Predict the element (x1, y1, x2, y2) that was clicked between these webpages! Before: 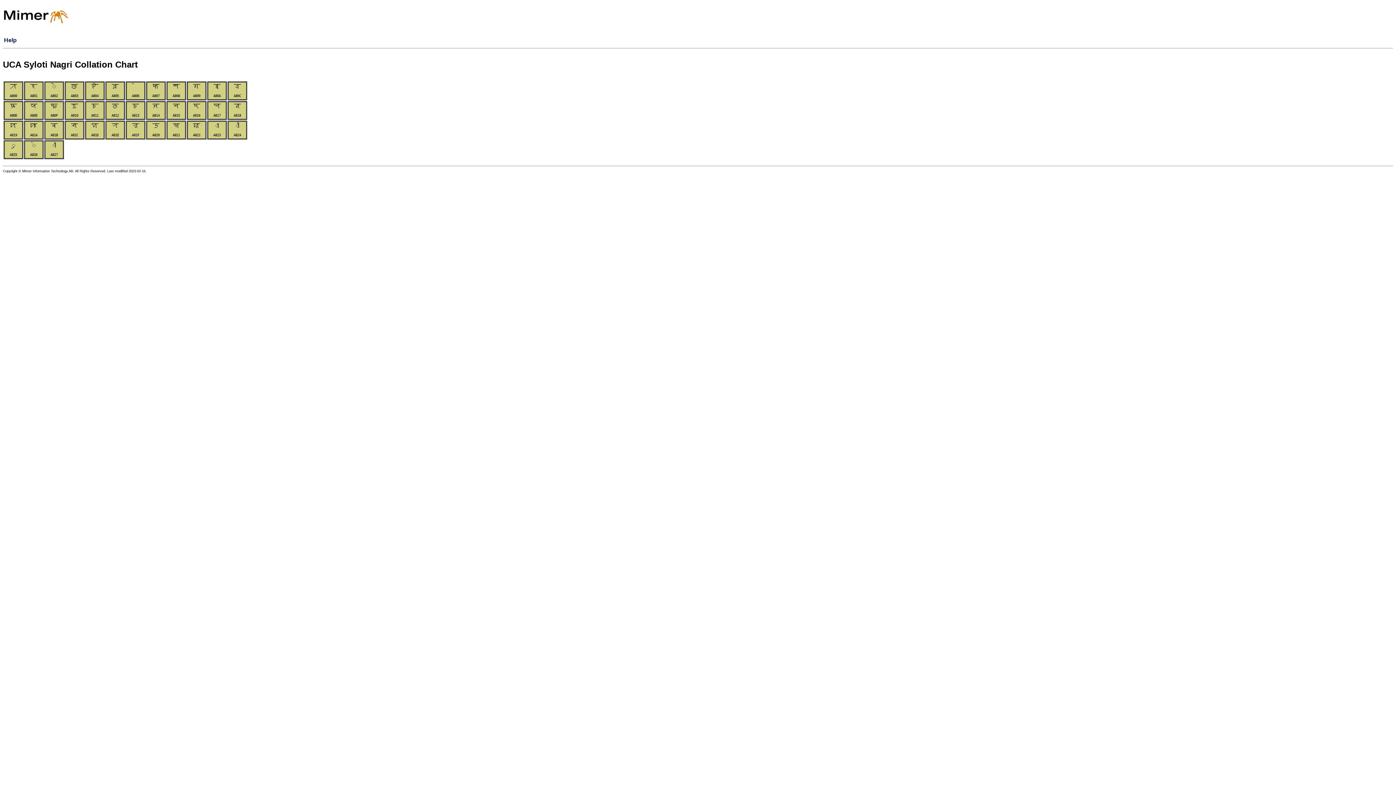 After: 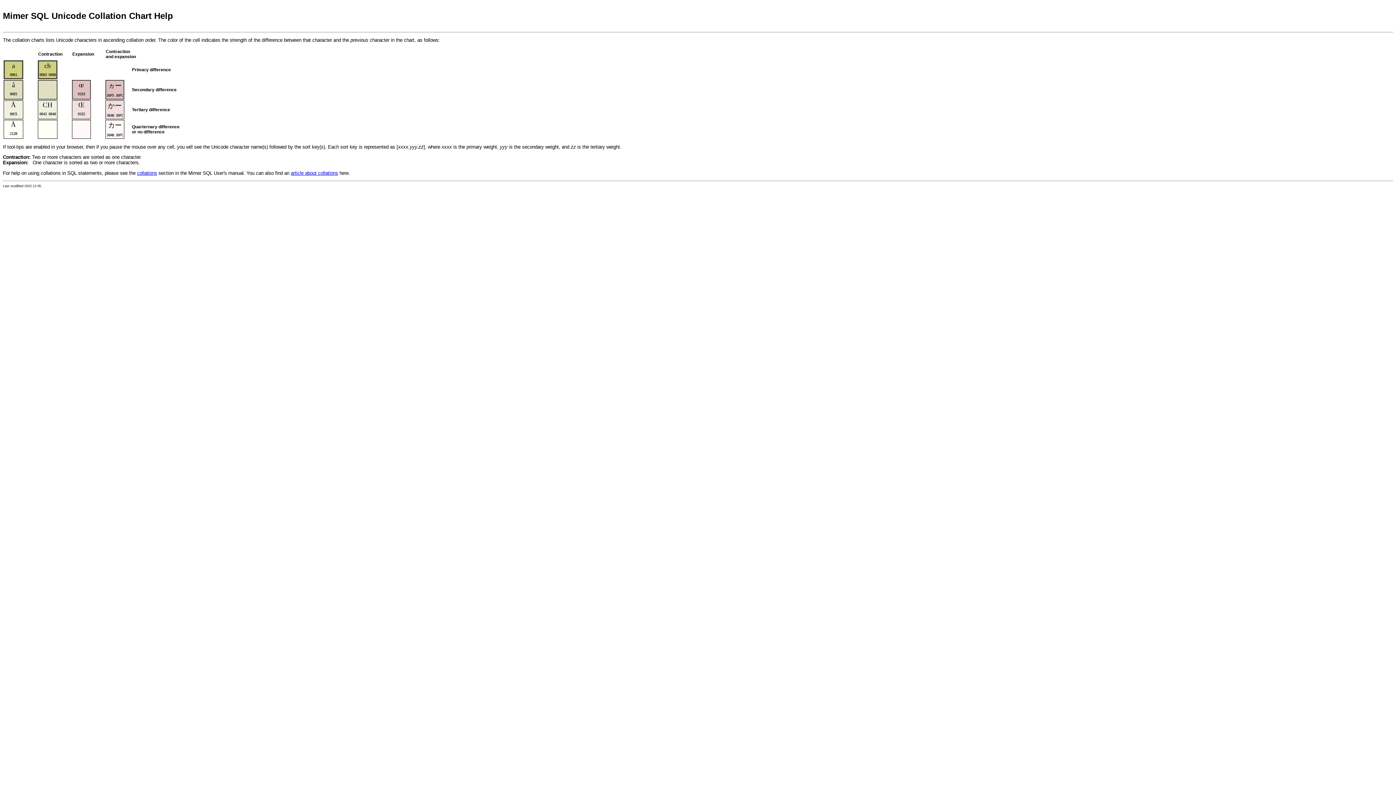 Action: label: Help bbox: (4, 37, 16, 43)